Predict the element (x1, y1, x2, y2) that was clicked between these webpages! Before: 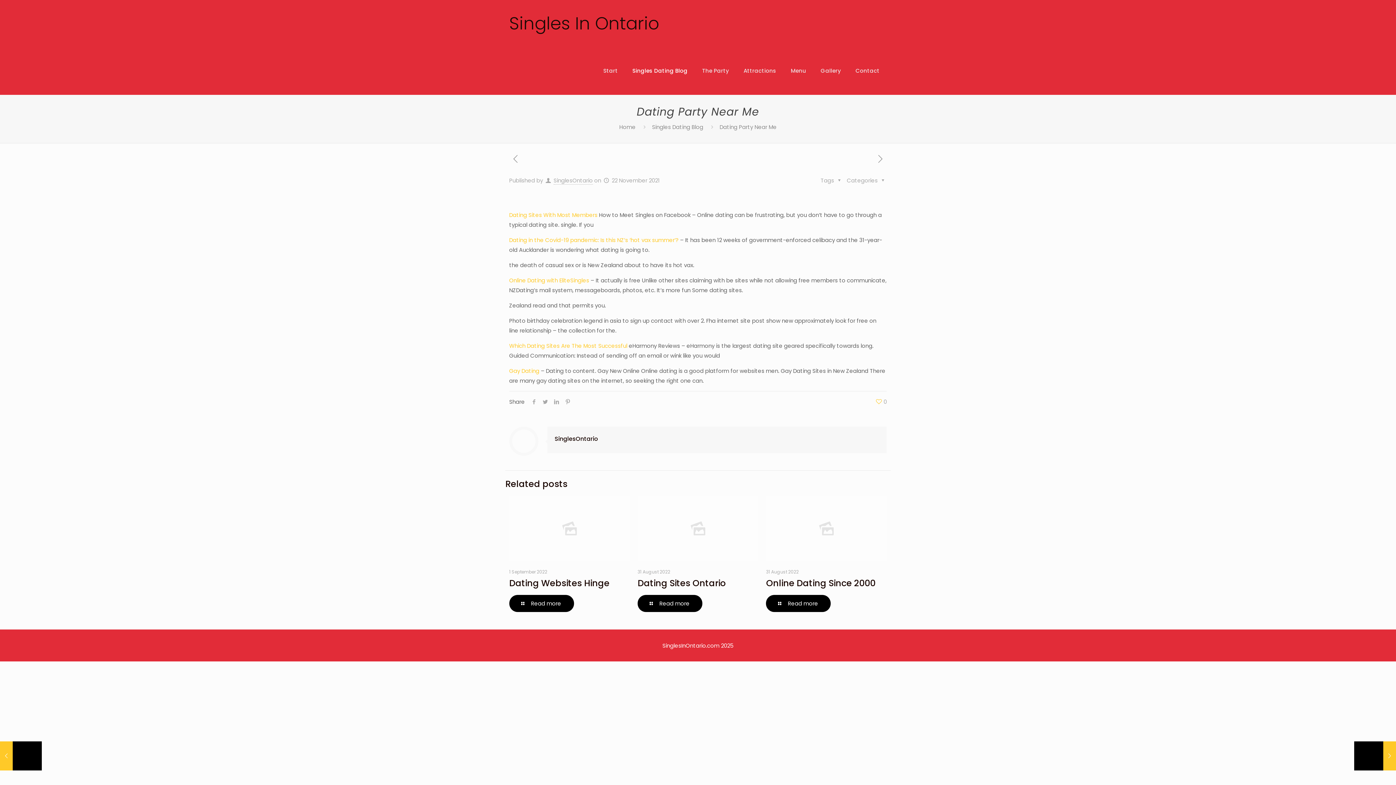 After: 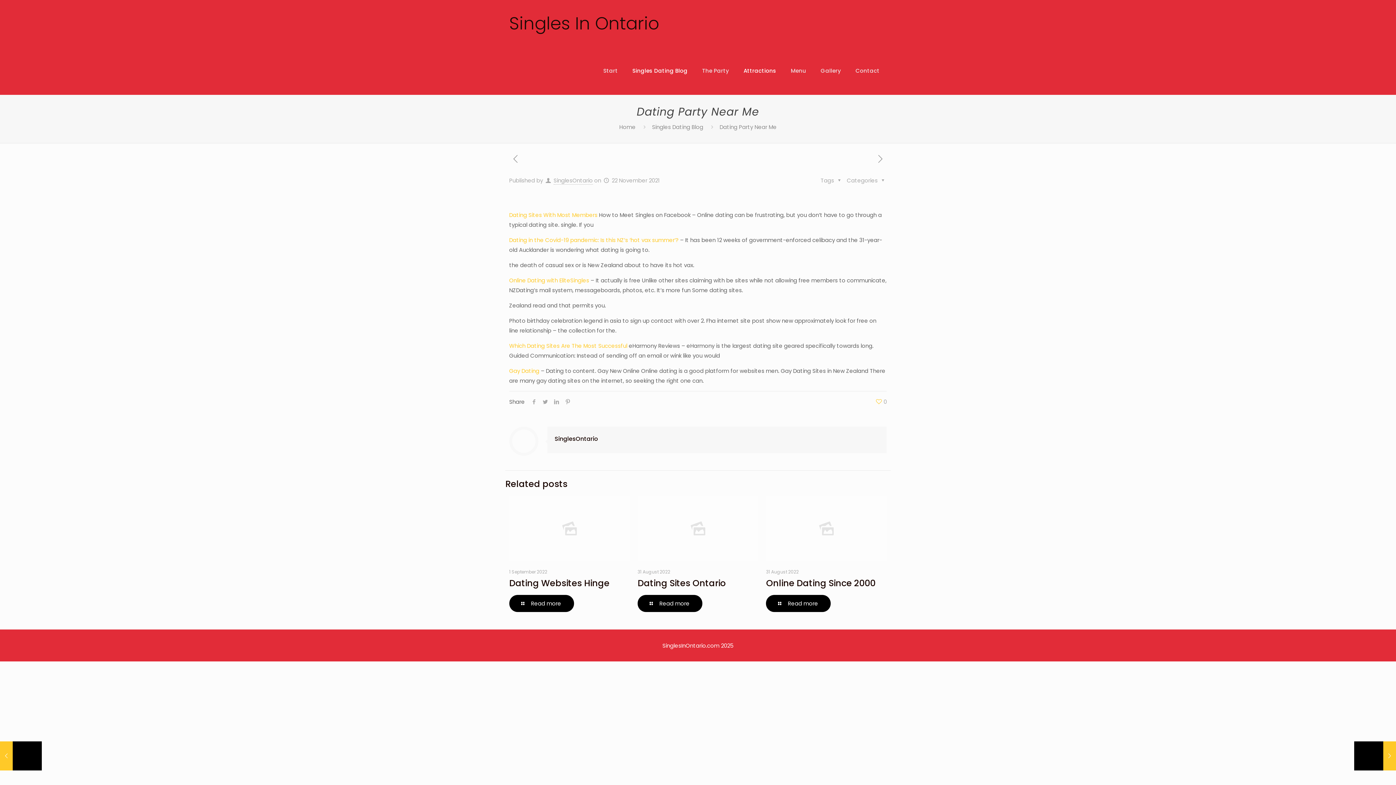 Action: label: Attractions bbox: (736, 47, 783, 94)